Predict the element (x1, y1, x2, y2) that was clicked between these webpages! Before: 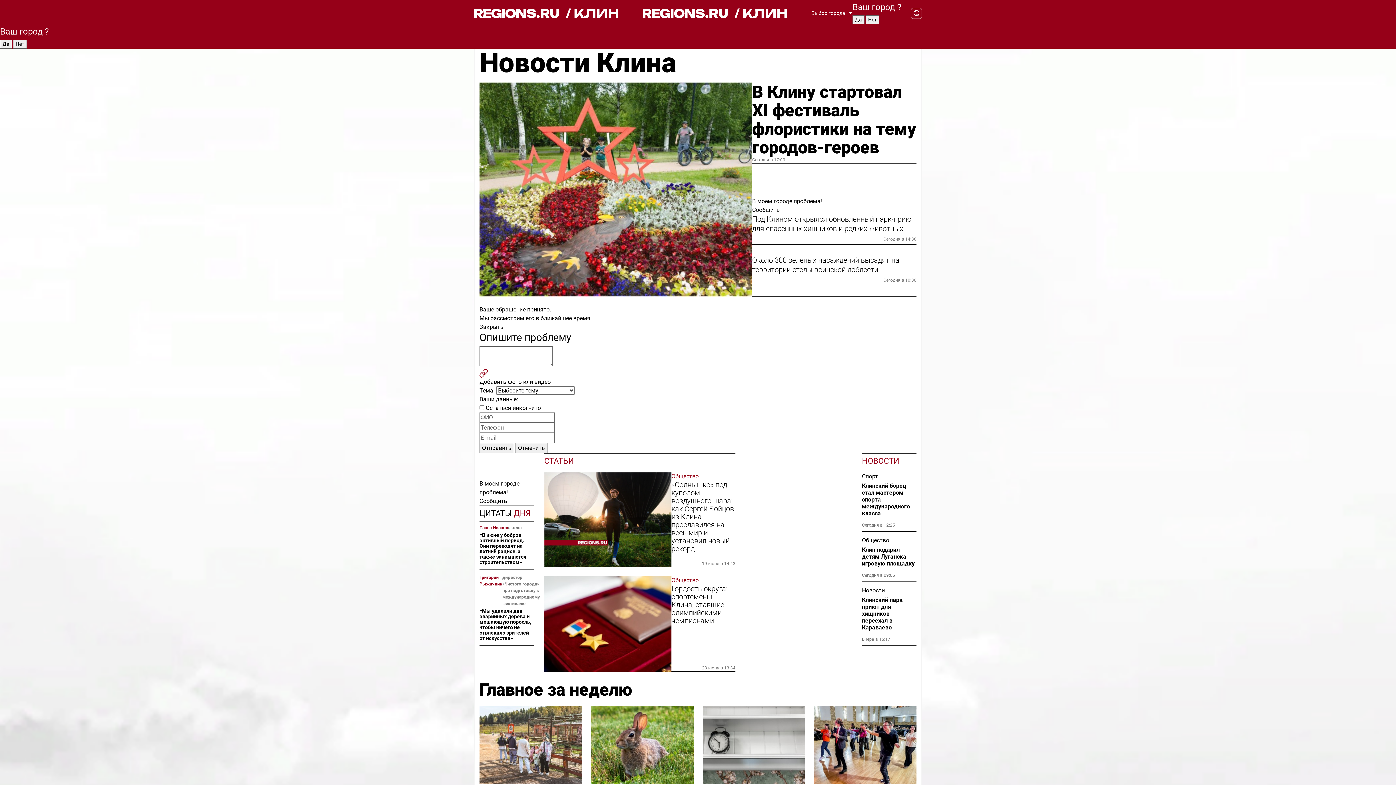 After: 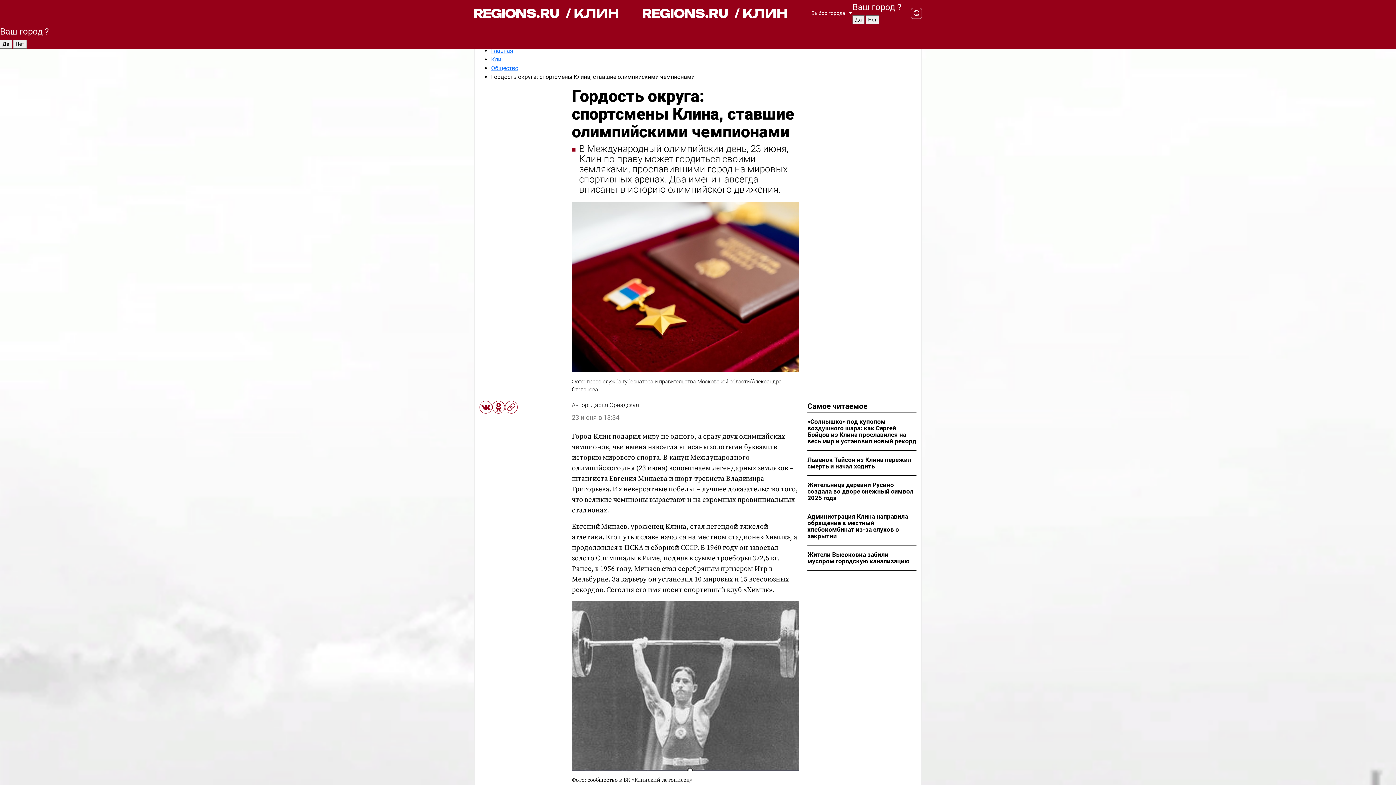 Action: bbox: (544, 576, 671, 671)